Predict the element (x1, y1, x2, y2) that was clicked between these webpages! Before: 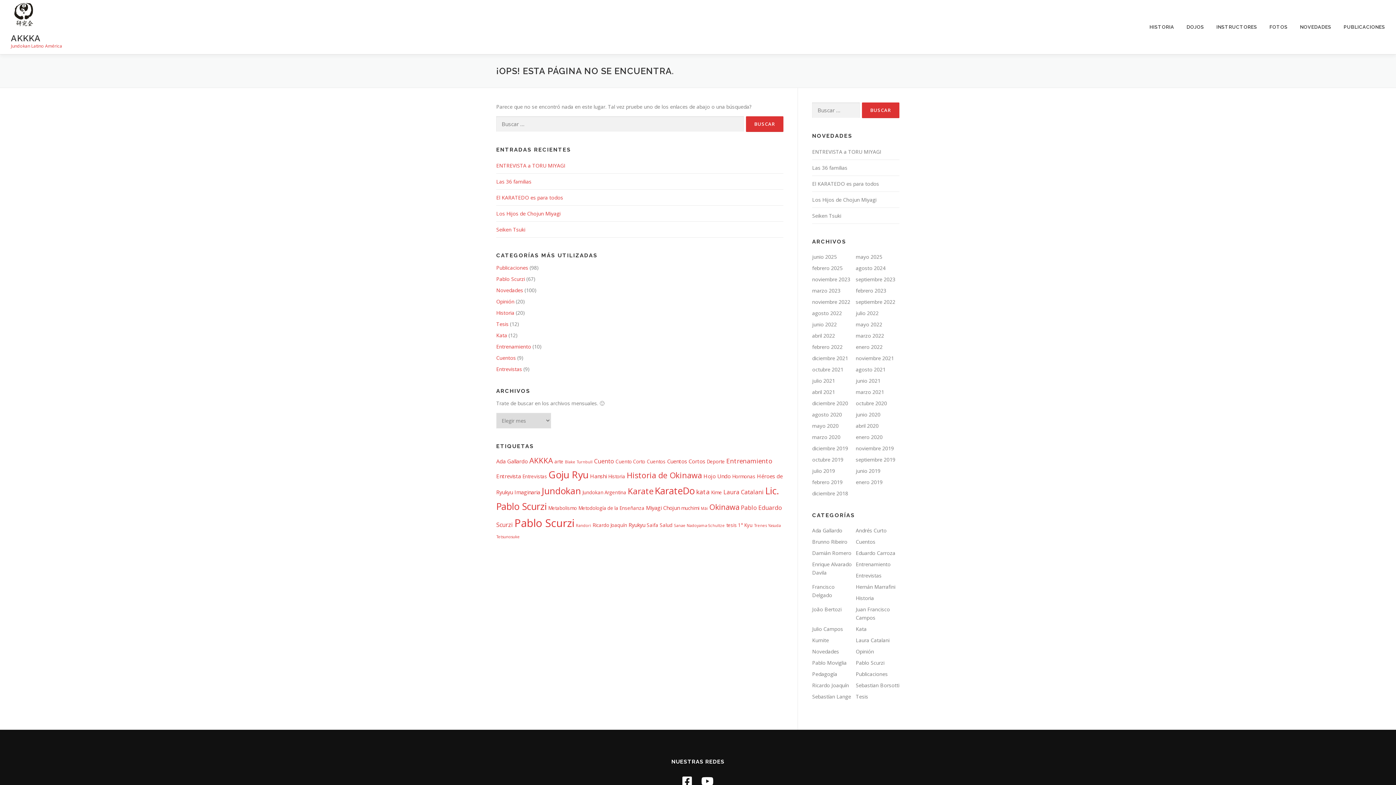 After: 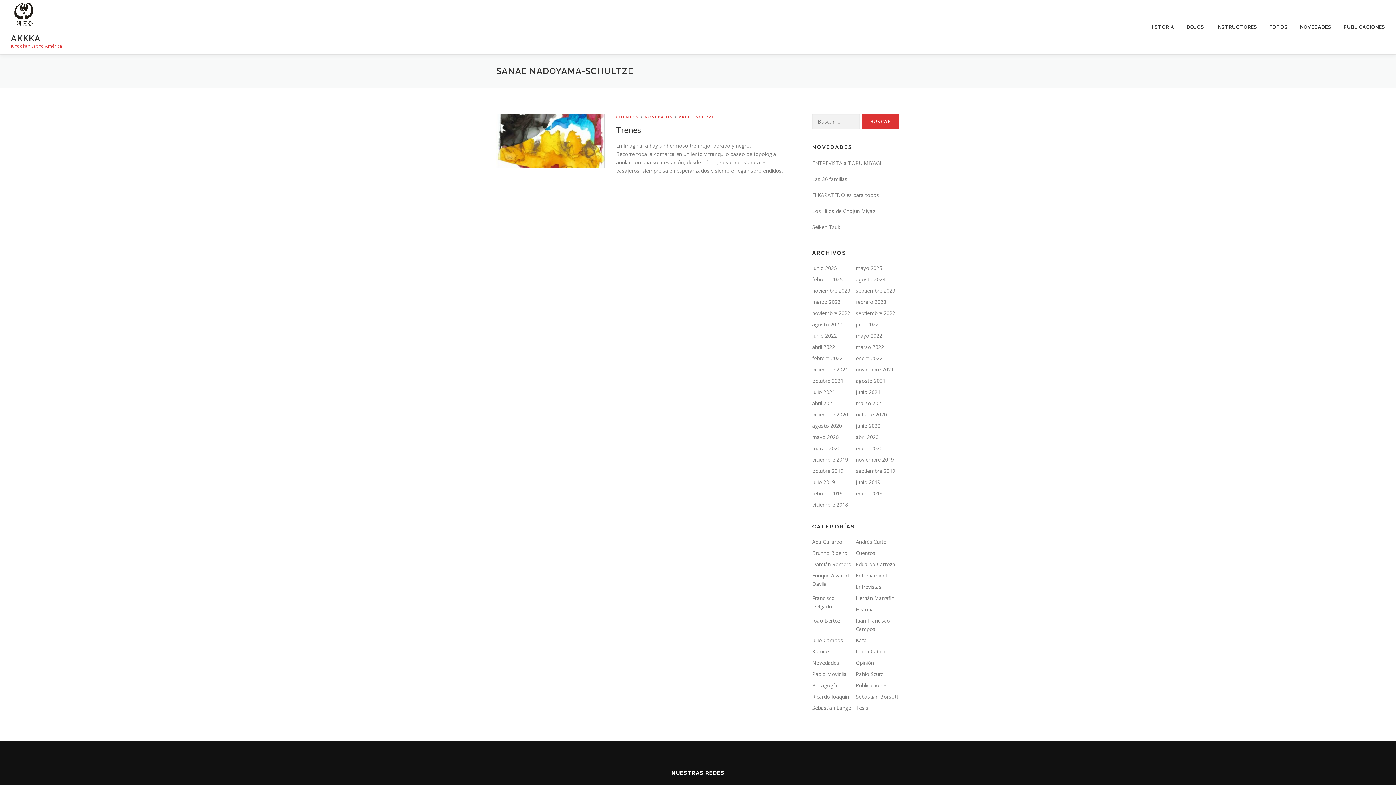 Action: label: Sanae Nadoyama-Schultze (1 elemento) bbox: (674, 523, 725, 528)